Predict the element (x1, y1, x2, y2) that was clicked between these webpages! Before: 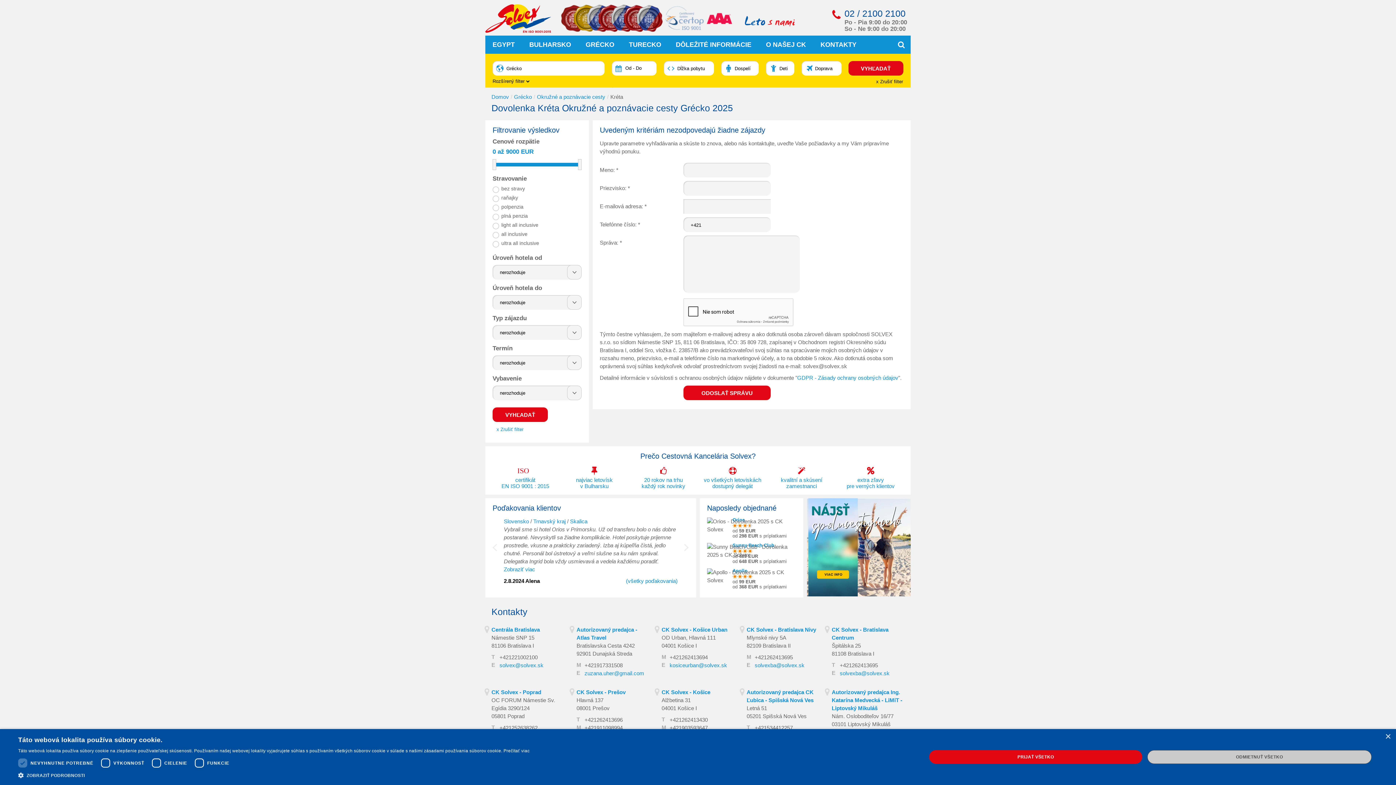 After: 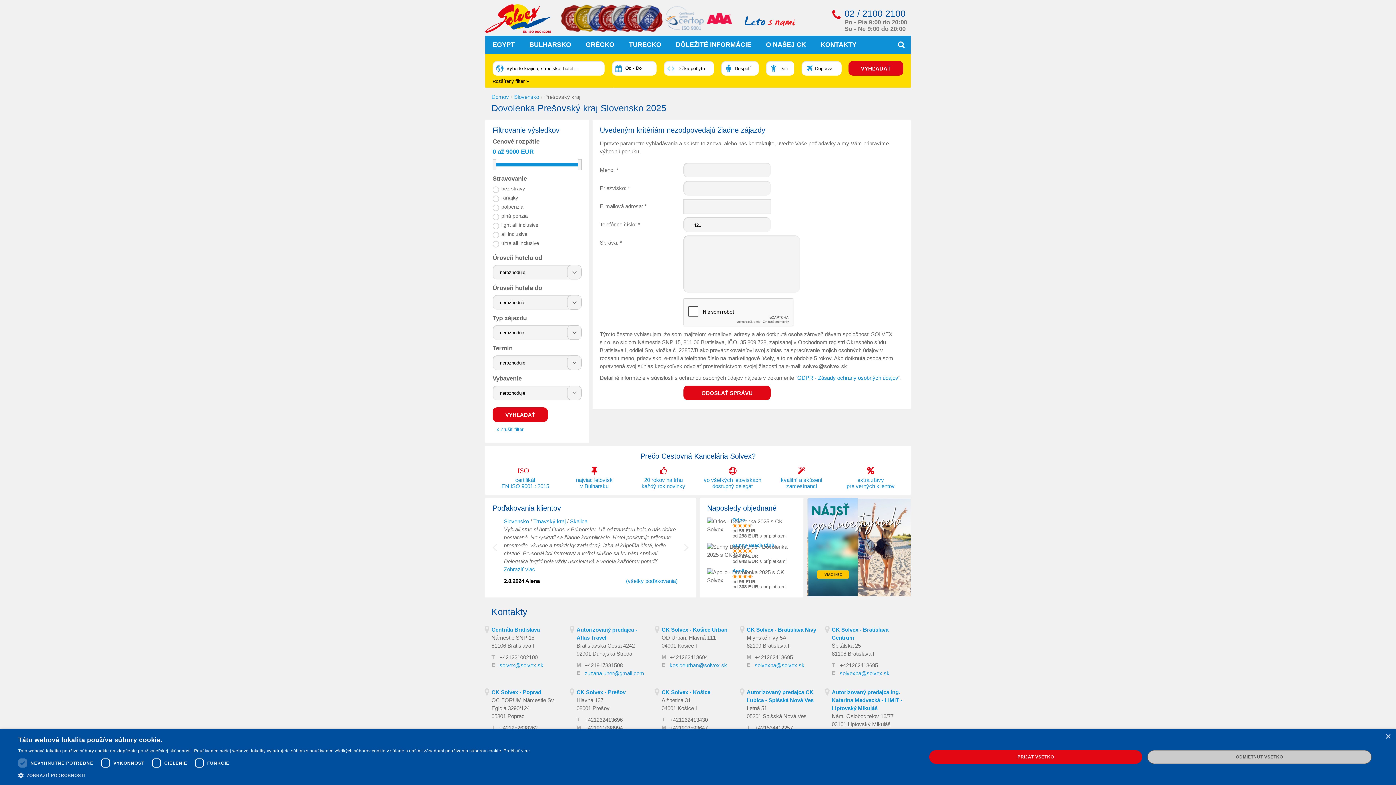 Action: bbox: (533, 518, 569, 524) label: Prešovský kraj